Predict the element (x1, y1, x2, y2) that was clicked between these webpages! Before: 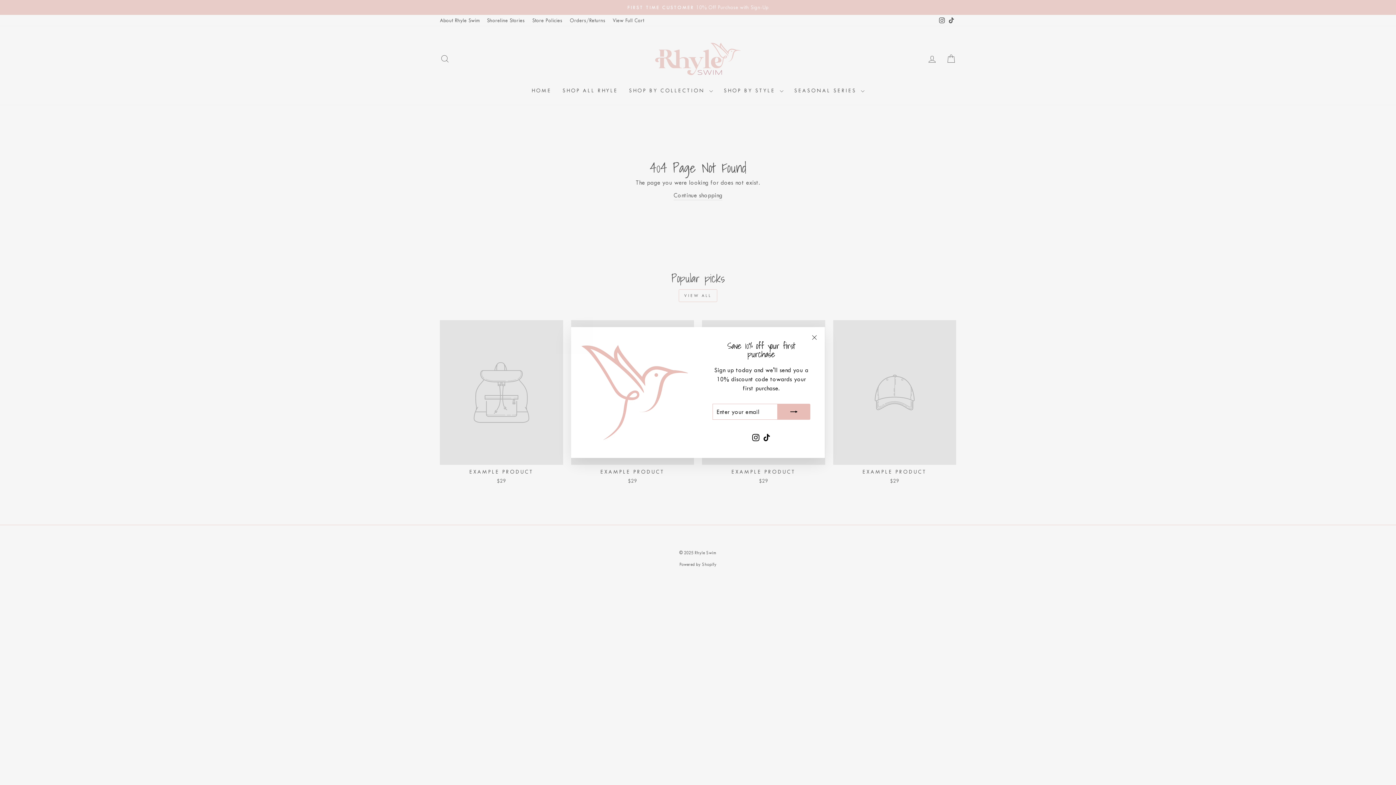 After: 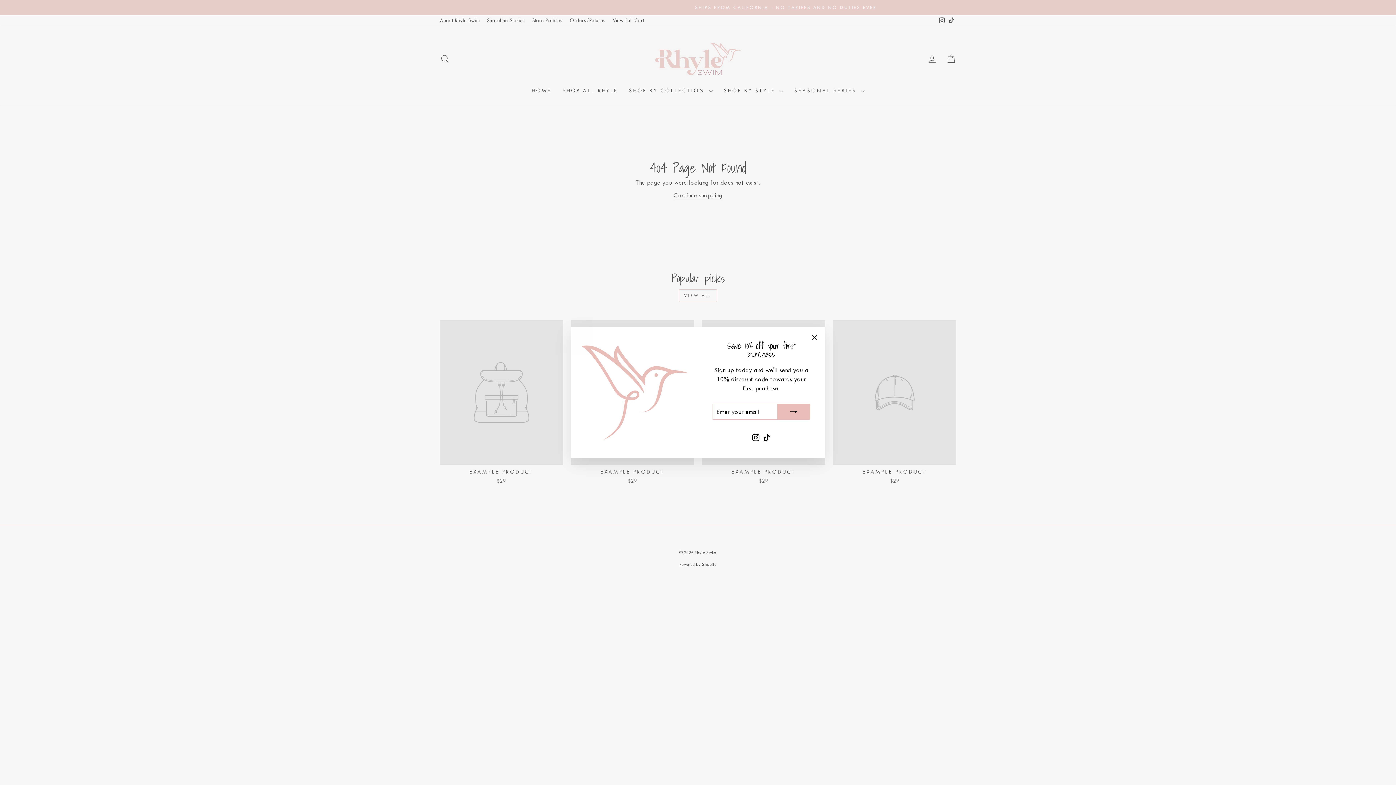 Action: bbox: (750, 430, 761, 443) label: Instagram